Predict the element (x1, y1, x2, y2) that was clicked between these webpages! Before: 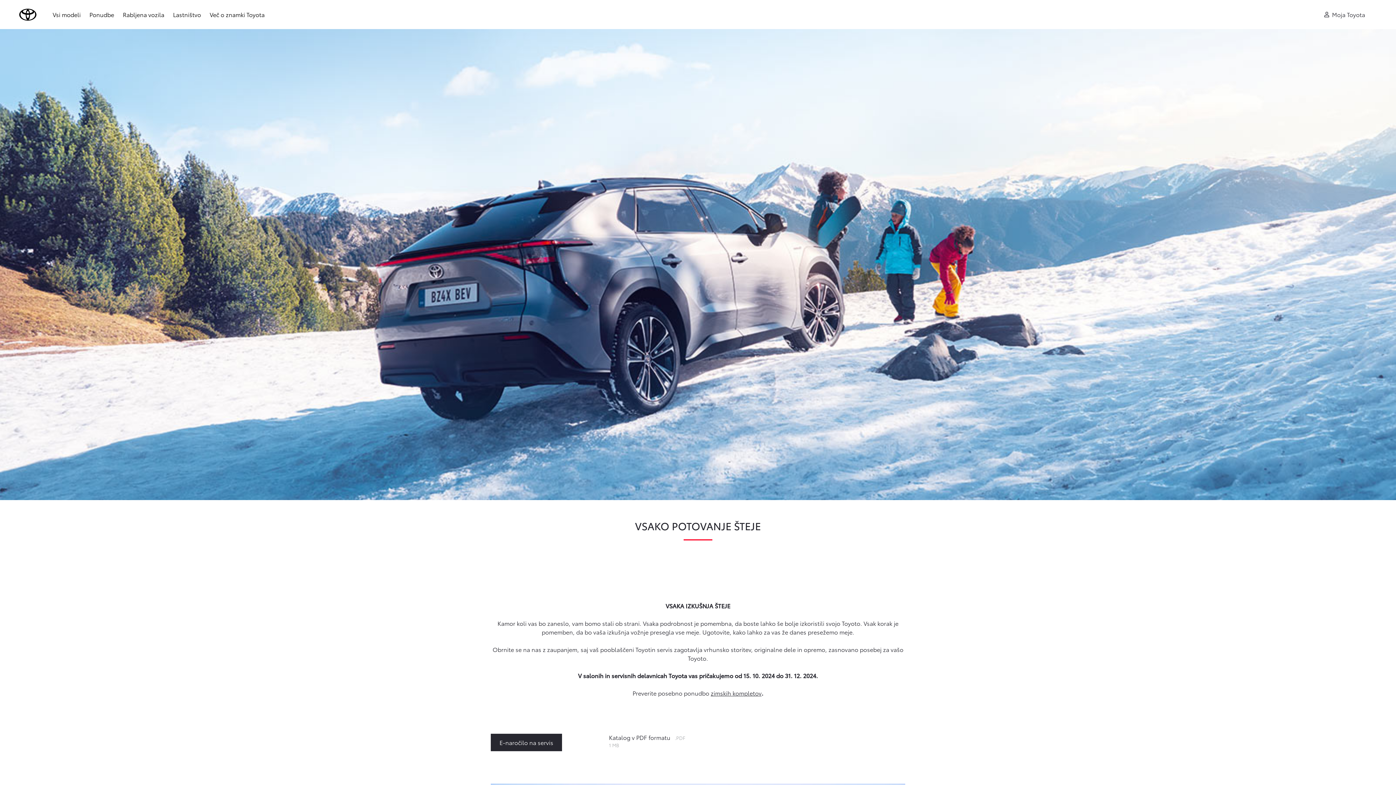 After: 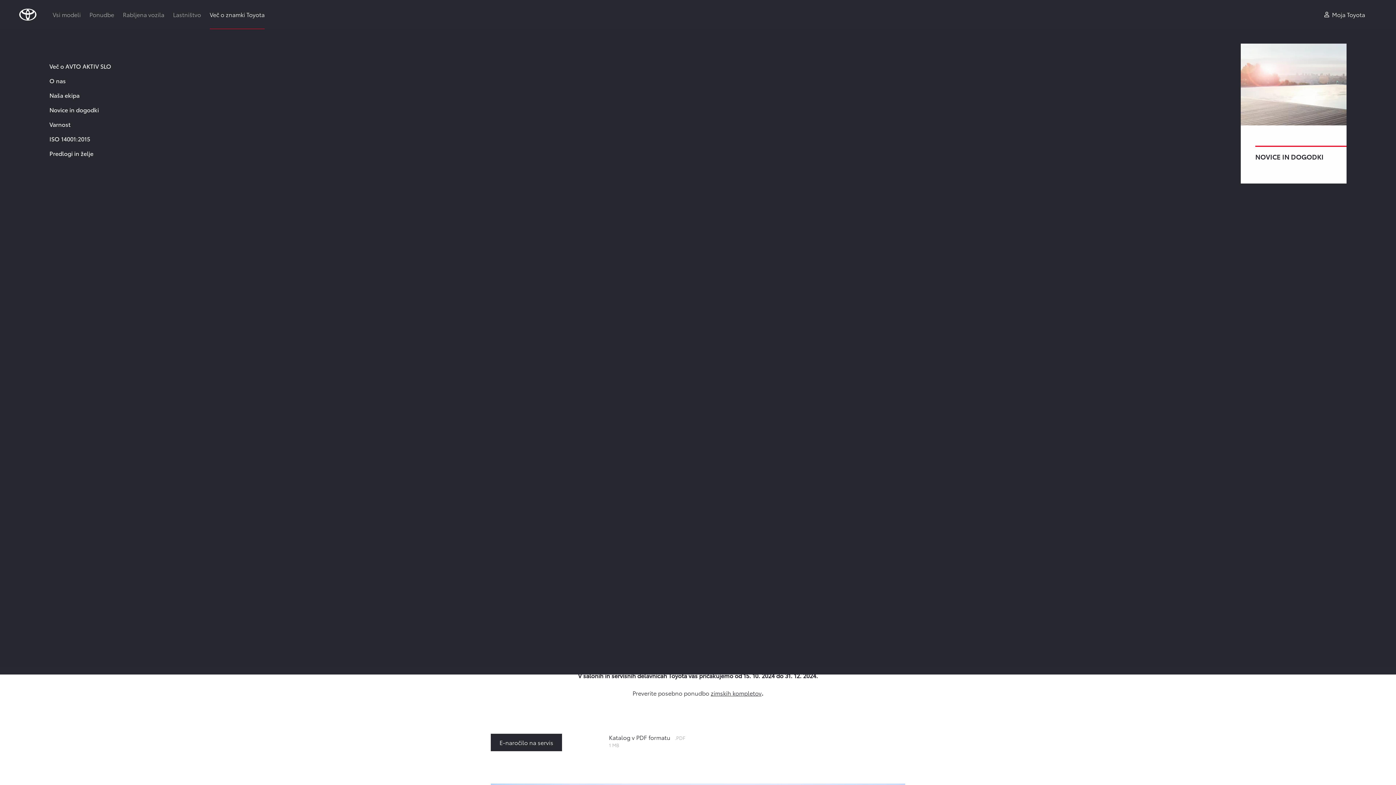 Action: bbox: (209, 0, 264, 29) label: Več o znamki Toyota